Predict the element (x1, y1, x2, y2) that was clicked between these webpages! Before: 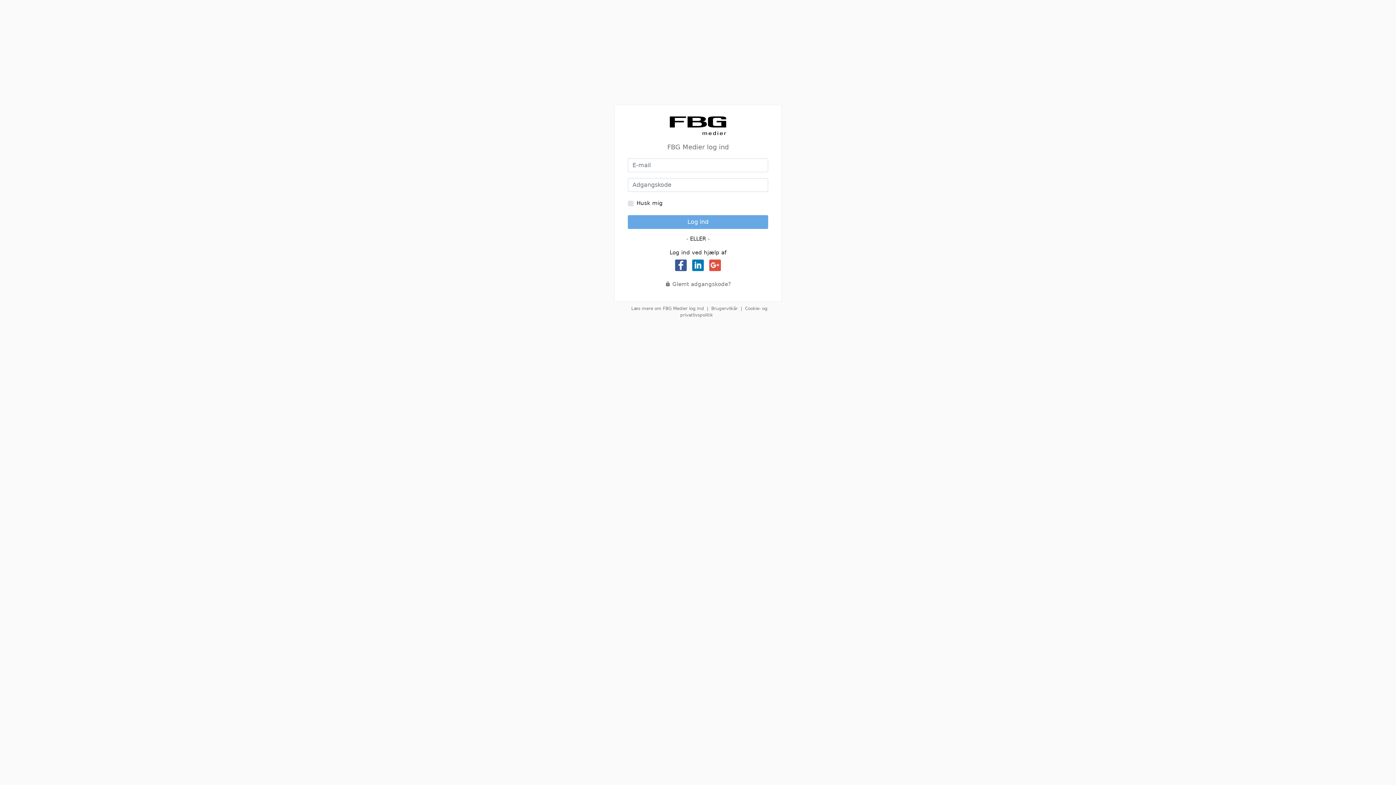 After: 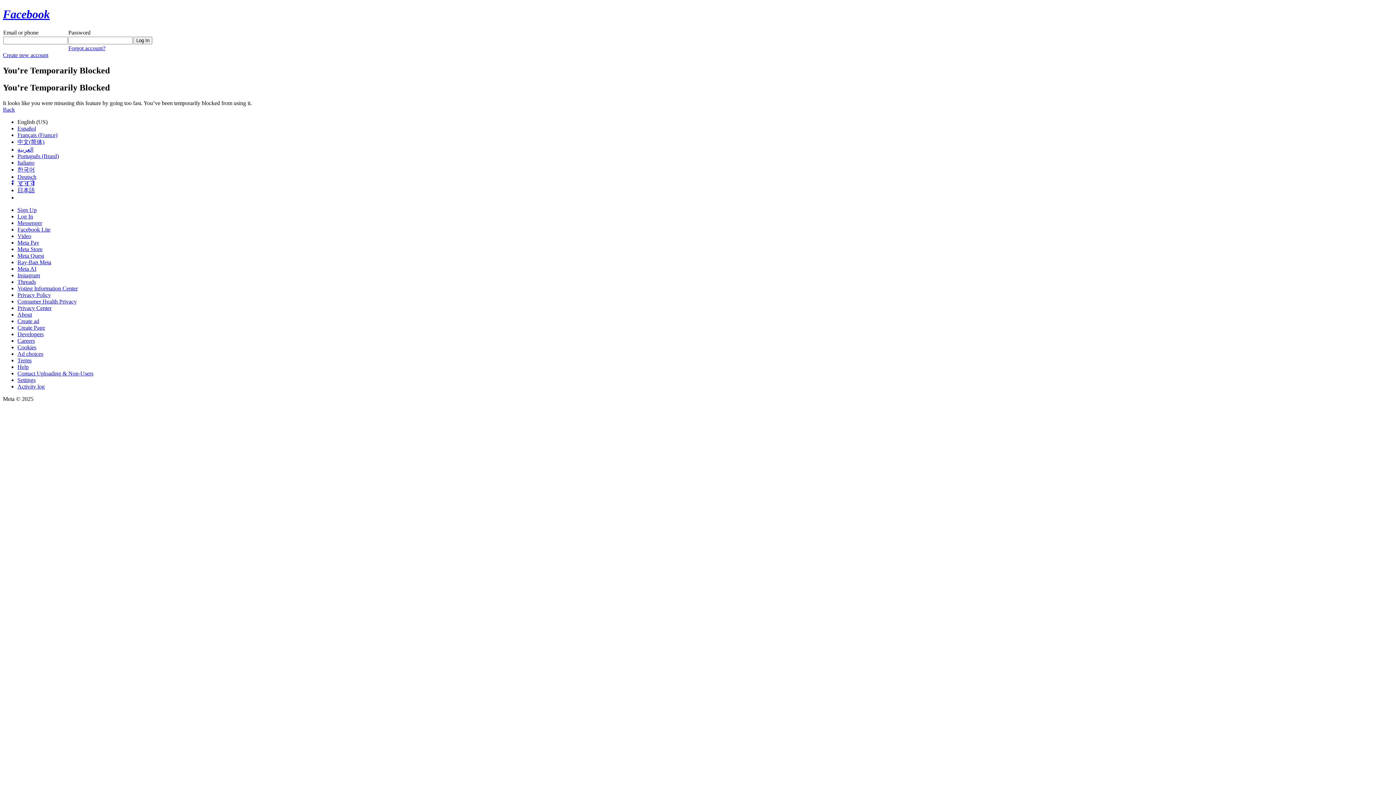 Action: bbox: (675, 259, 686, 271)